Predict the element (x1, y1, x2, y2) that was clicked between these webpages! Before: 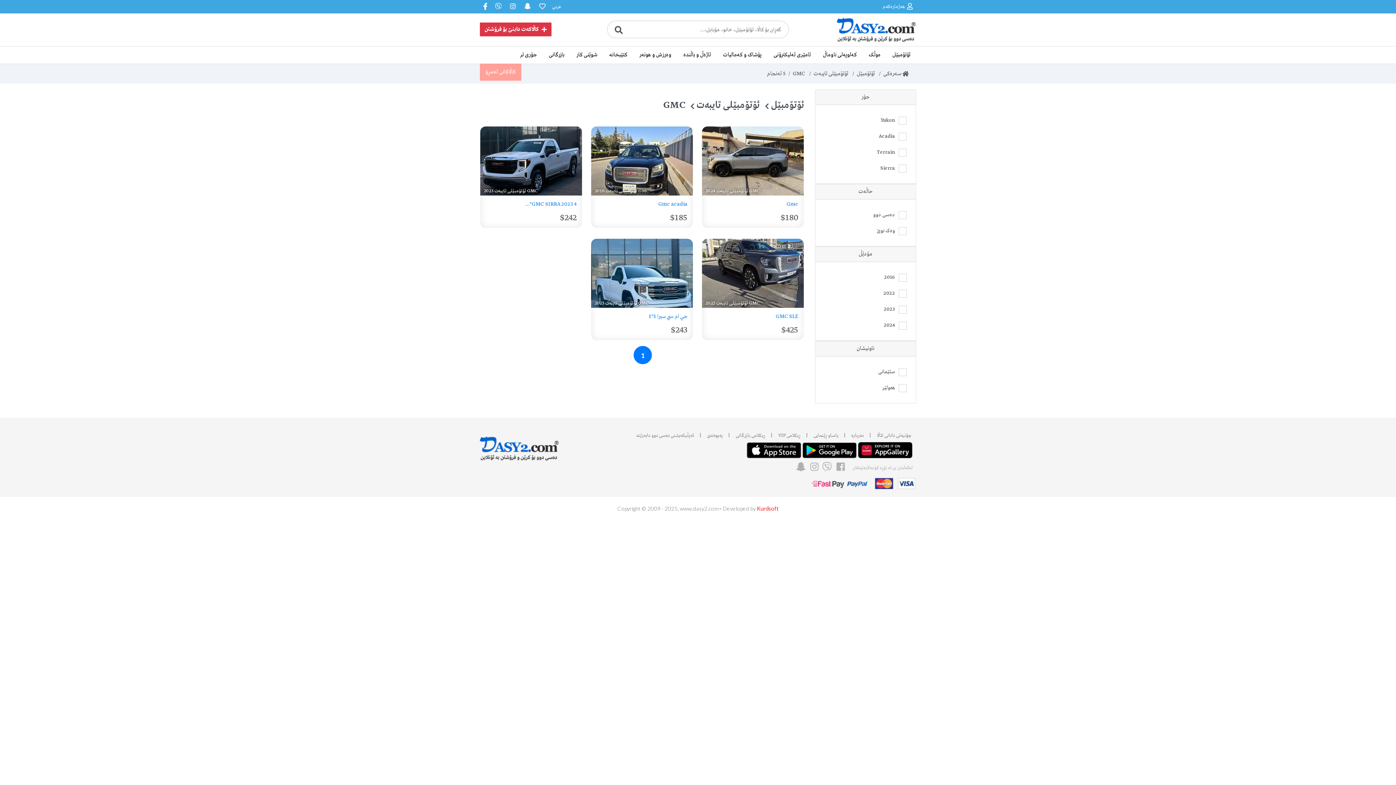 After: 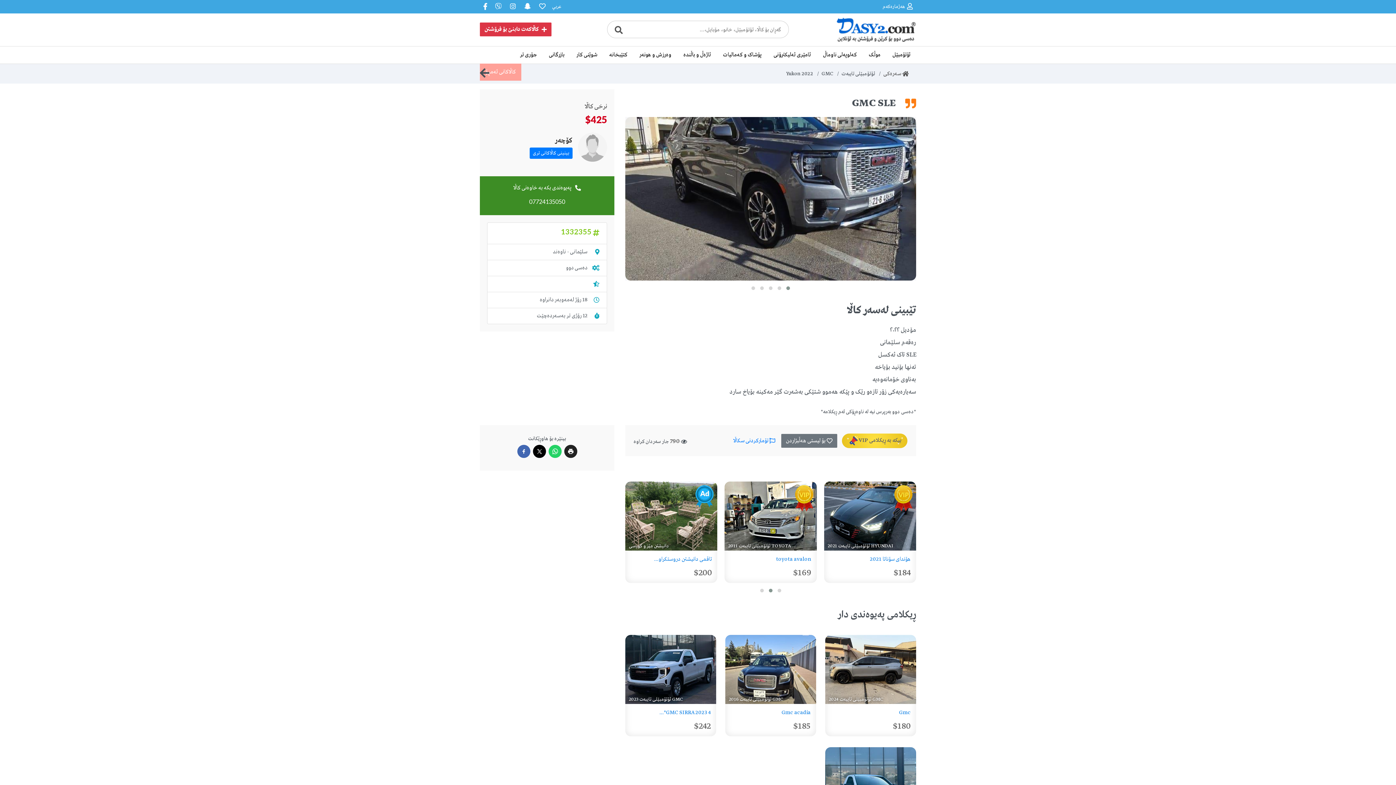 Action: label: 2022 ئۆتۆمبێلی تایبەت GMC
GMC SLE
$425 bbox: (702, 238, 804, 340)